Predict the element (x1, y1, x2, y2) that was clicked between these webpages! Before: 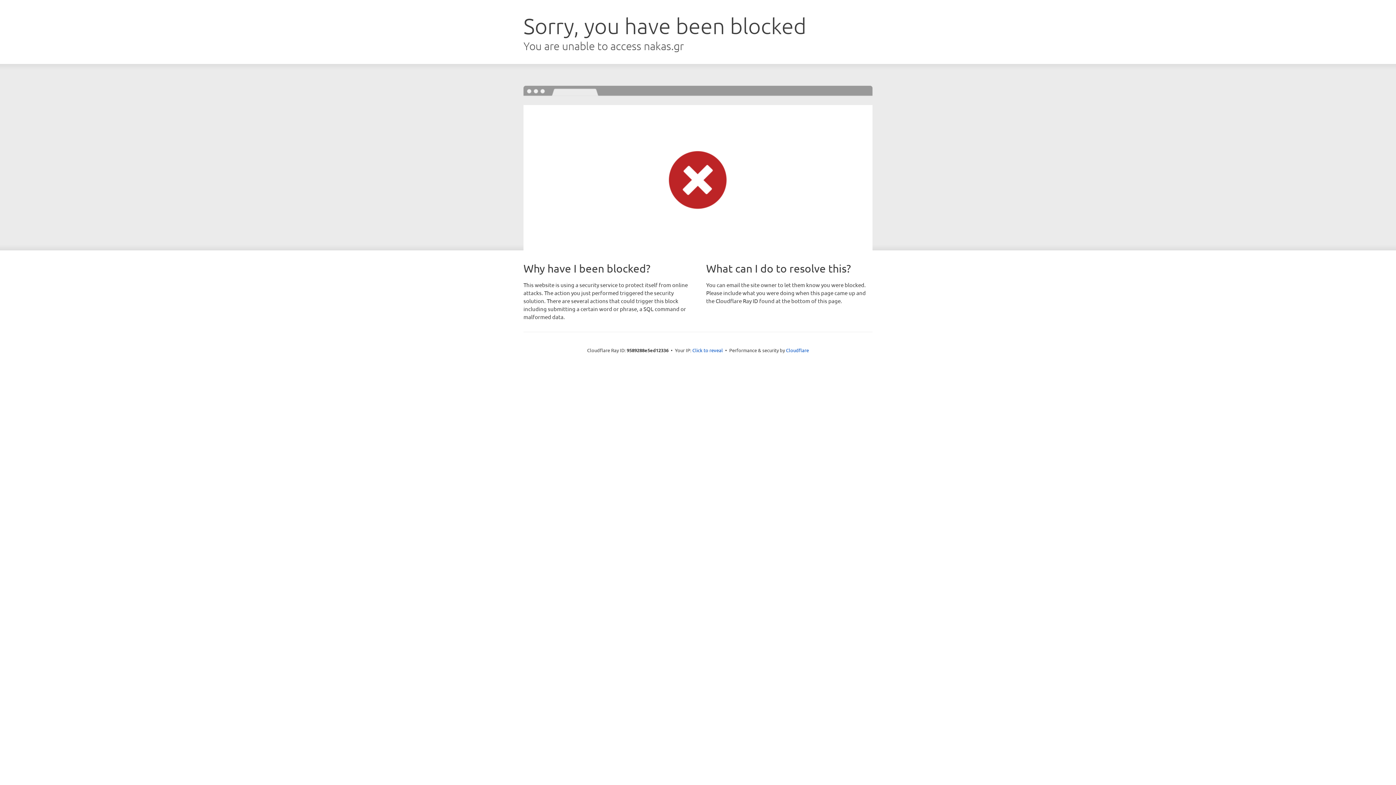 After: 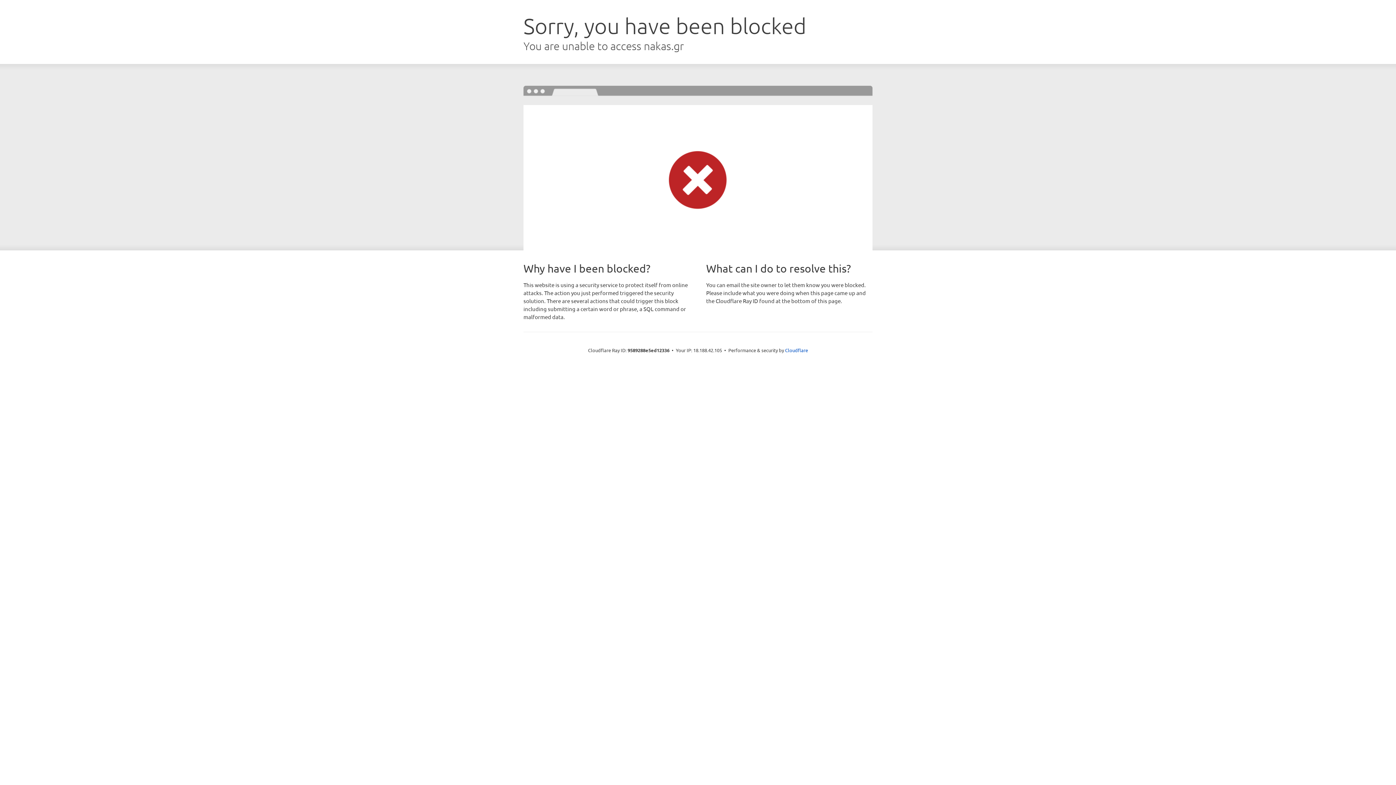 Action: label: Click to reveal bbox: (692, 346, 723, 353)